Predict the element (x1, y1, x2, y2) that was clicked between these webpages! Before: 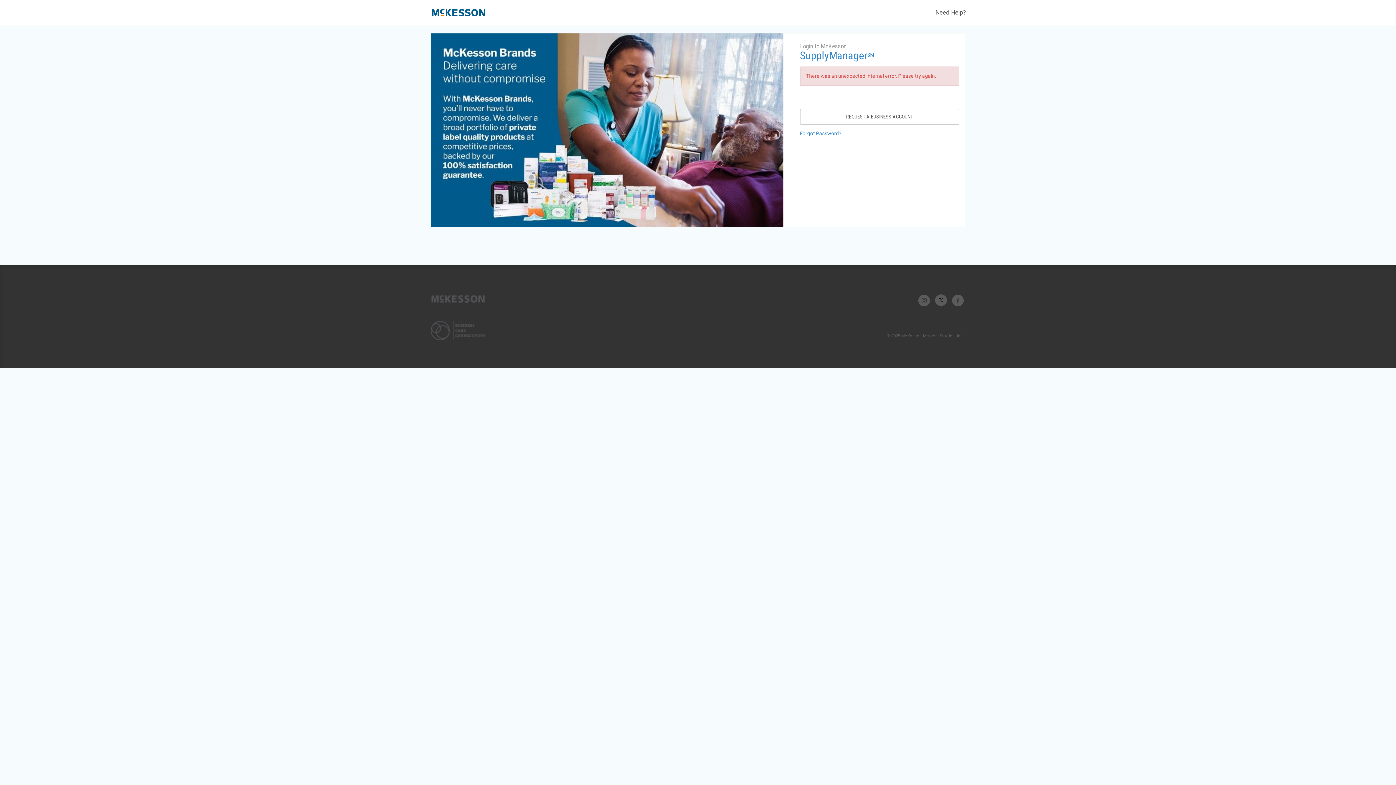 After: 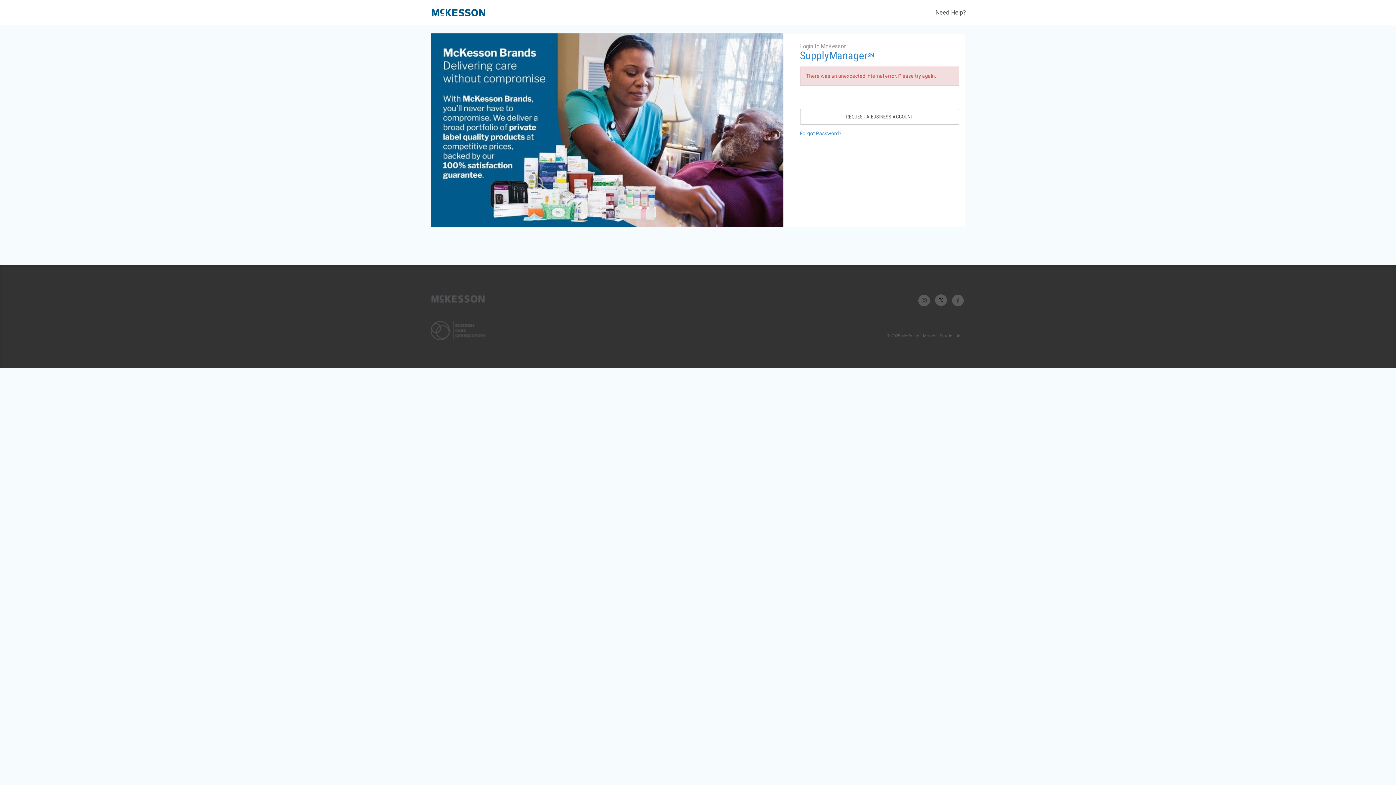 Action: bbox: (918, 298, 930, 302)